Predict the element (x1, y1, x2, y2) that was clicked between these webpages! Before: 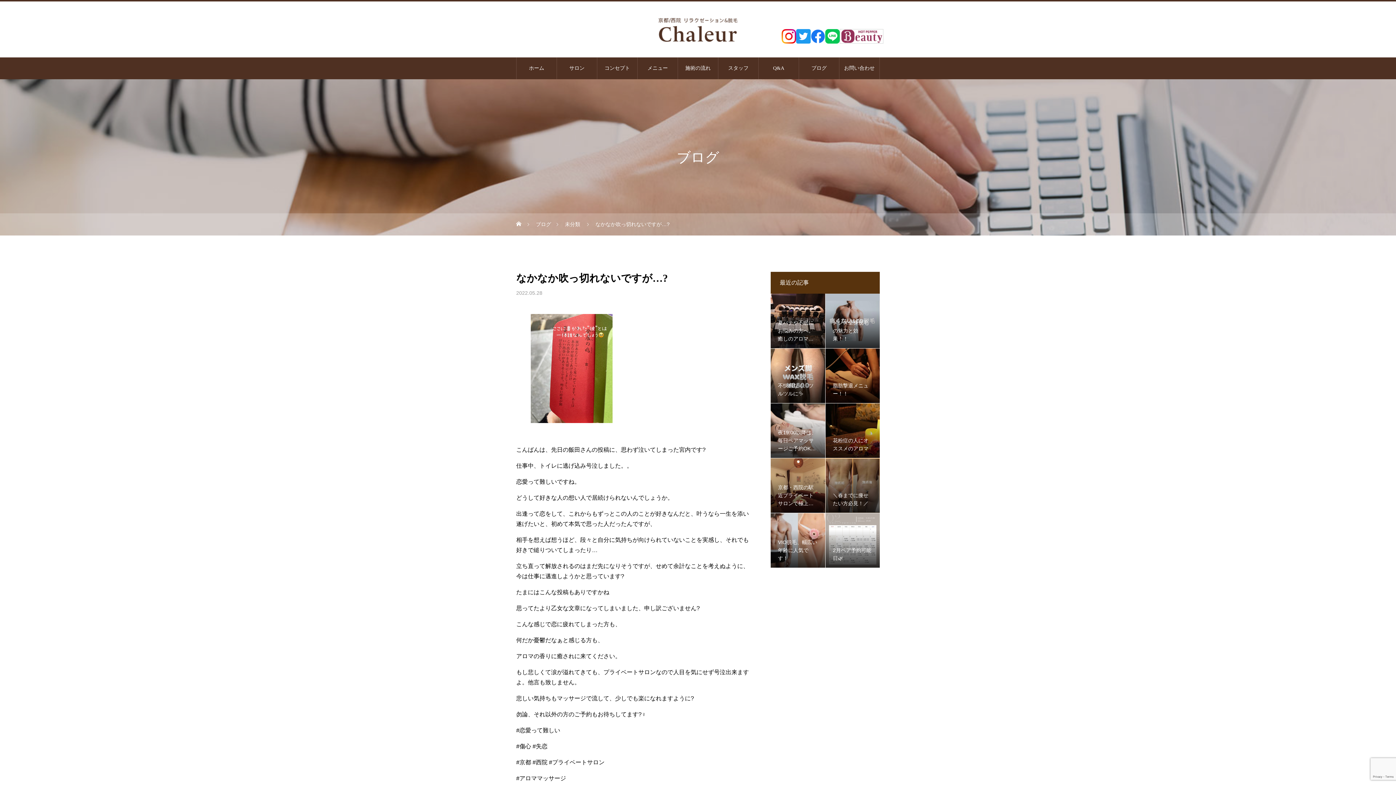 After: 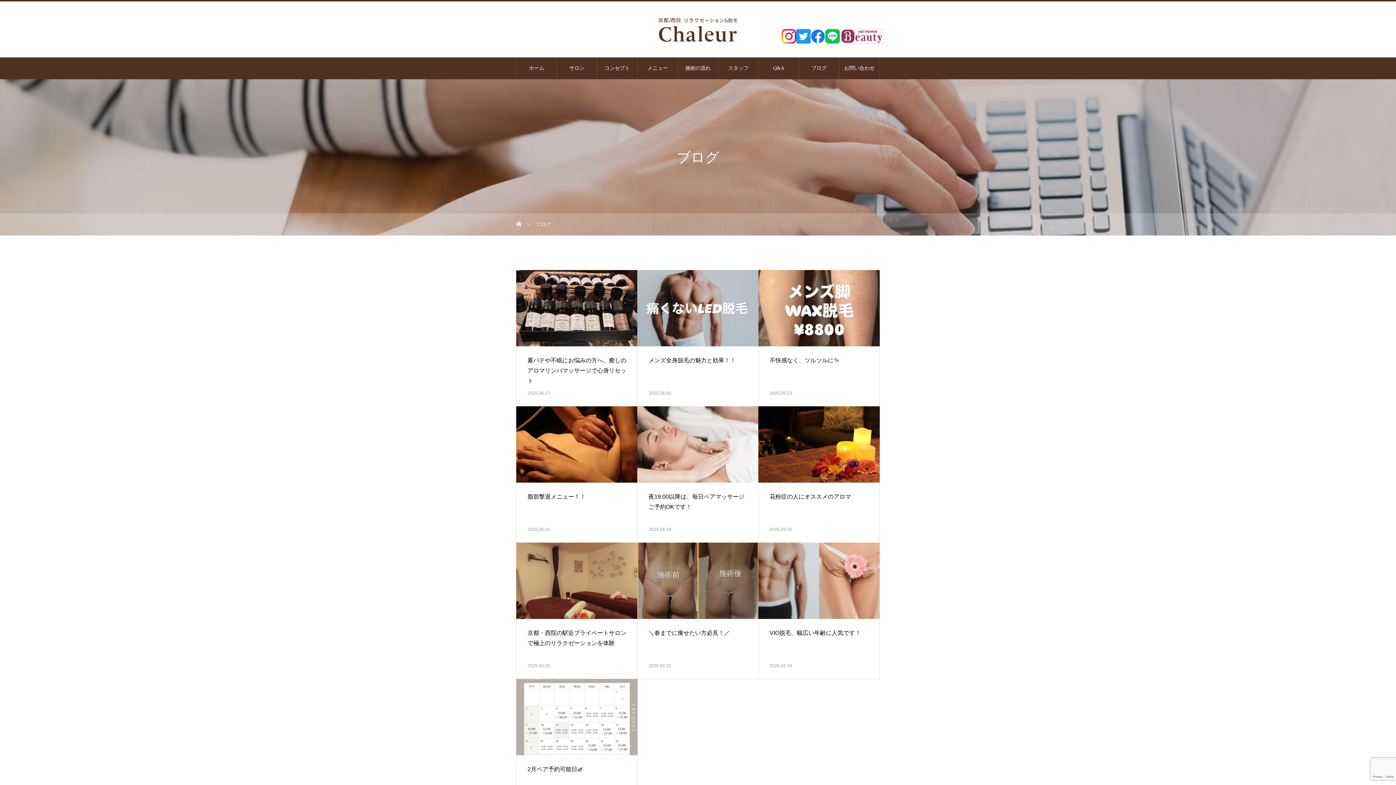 Action: bbox: (536, 213, 551, 235) label: ブログ